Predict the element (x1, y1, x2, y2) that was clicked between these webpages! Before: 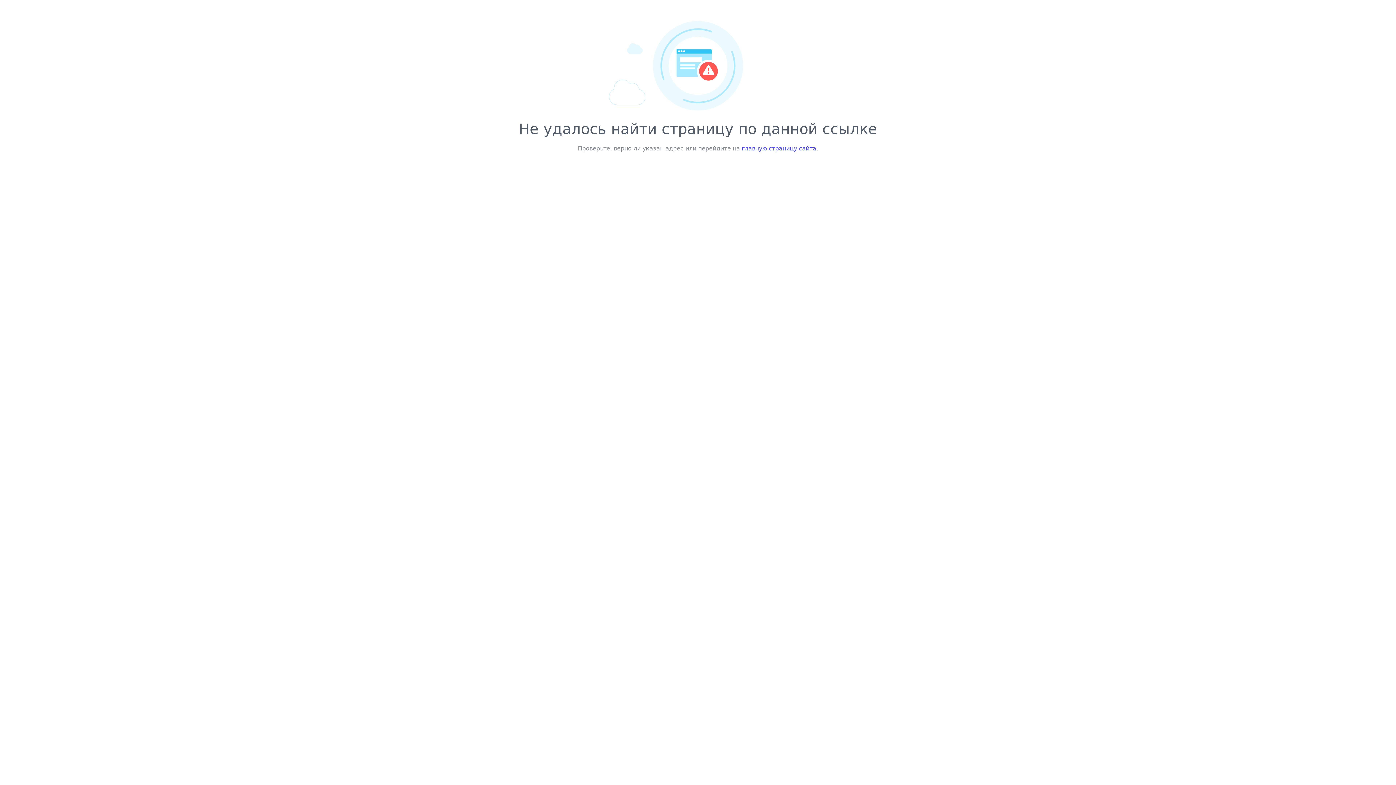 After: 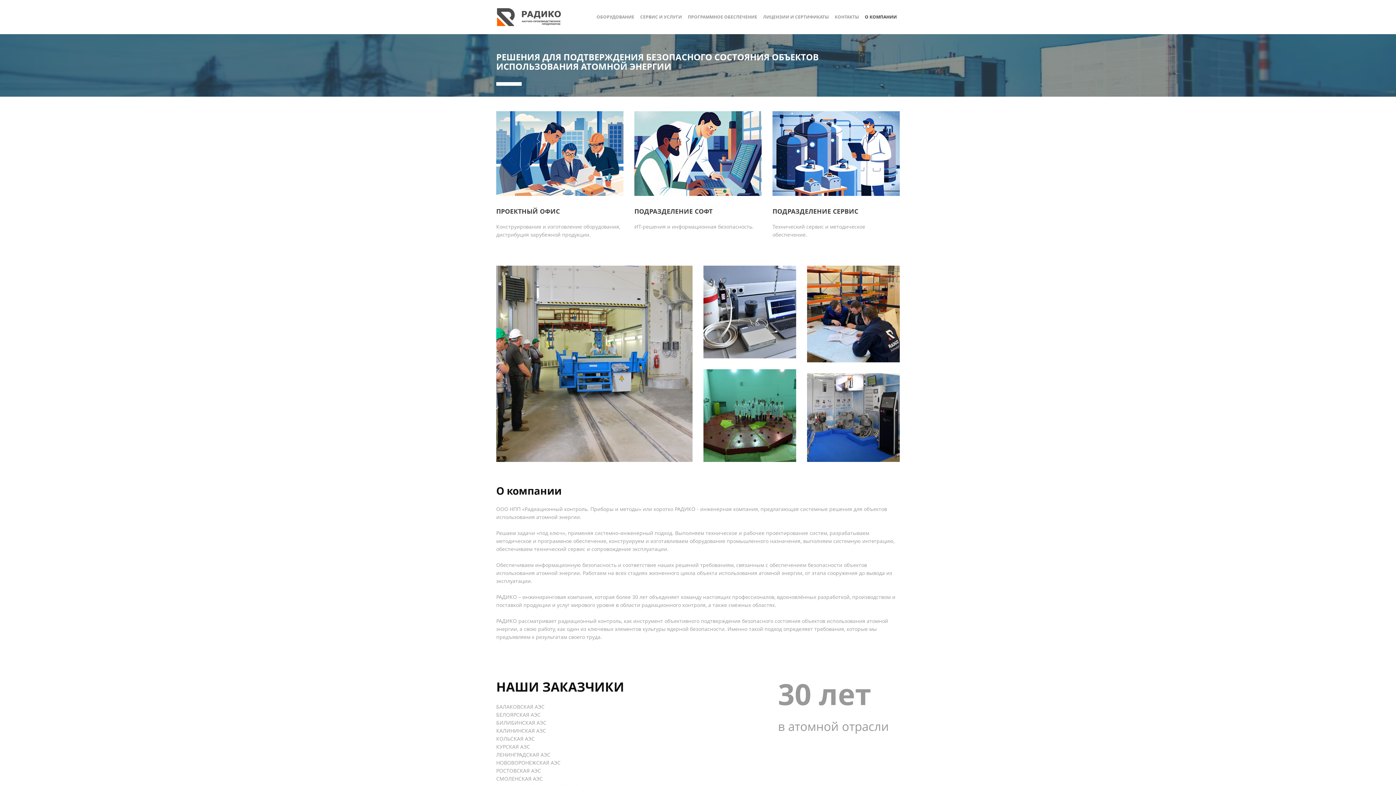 Action: label: главную страницу сайта bbox: (742, 145, 816, 152)